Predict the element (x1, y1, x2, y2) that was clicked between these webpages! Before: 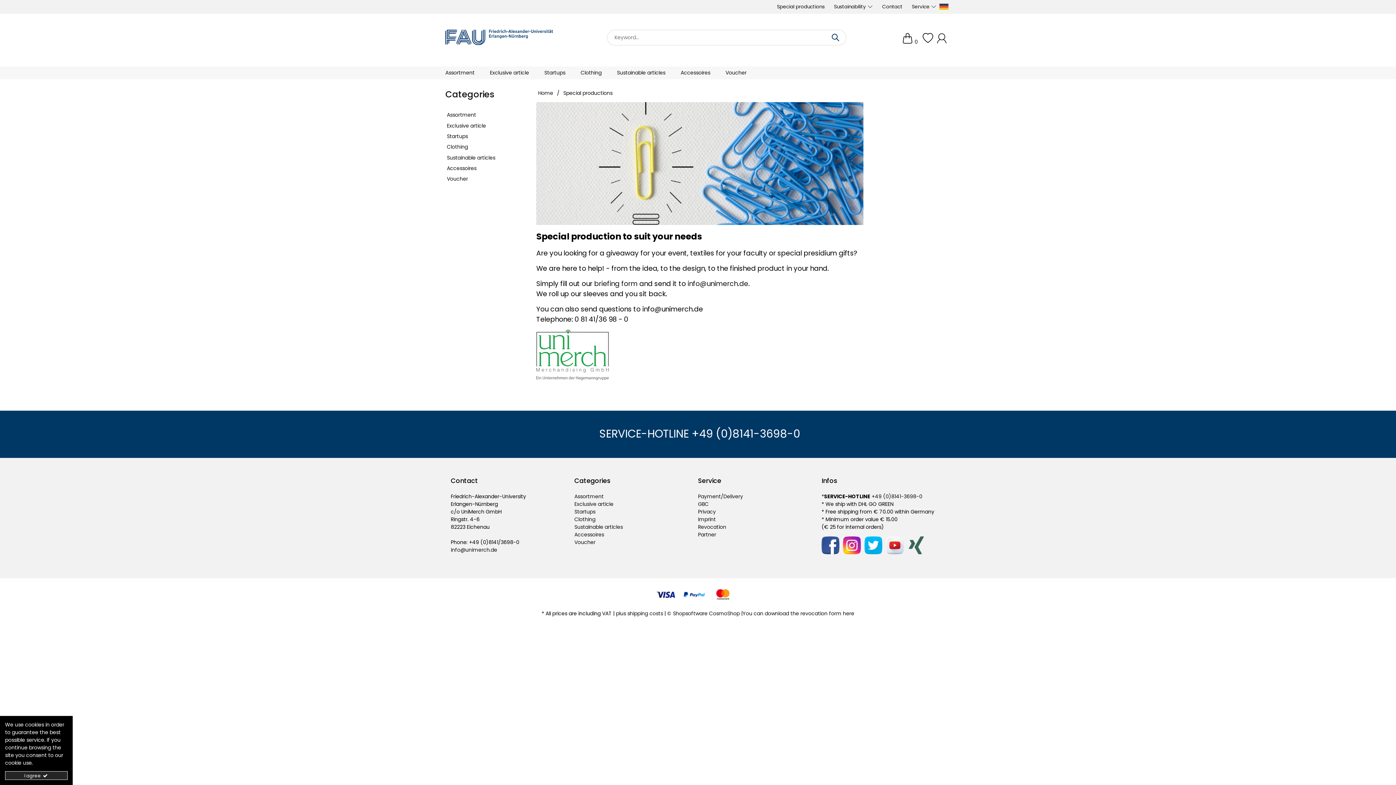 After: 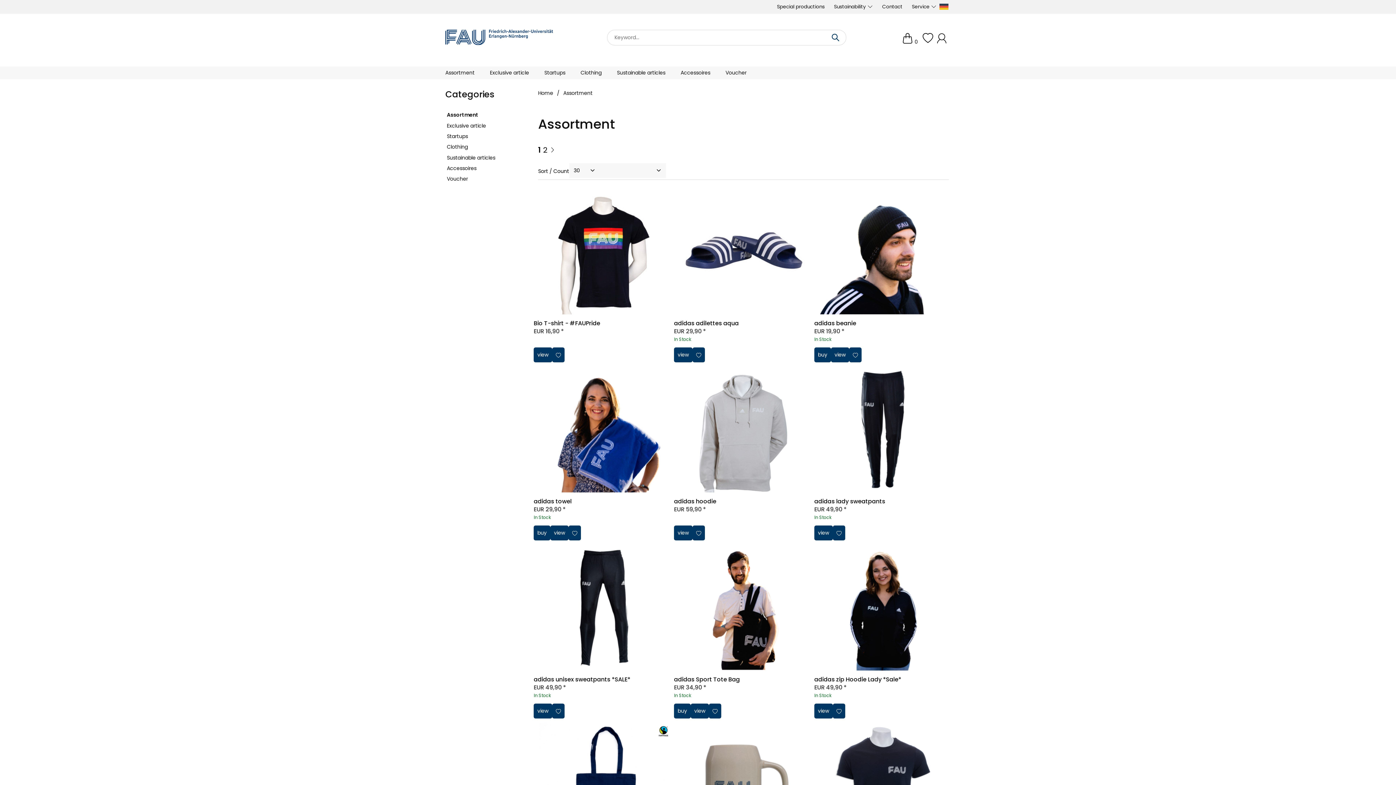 Action: bbox: (574, 493, 603, 500) label: Assortment